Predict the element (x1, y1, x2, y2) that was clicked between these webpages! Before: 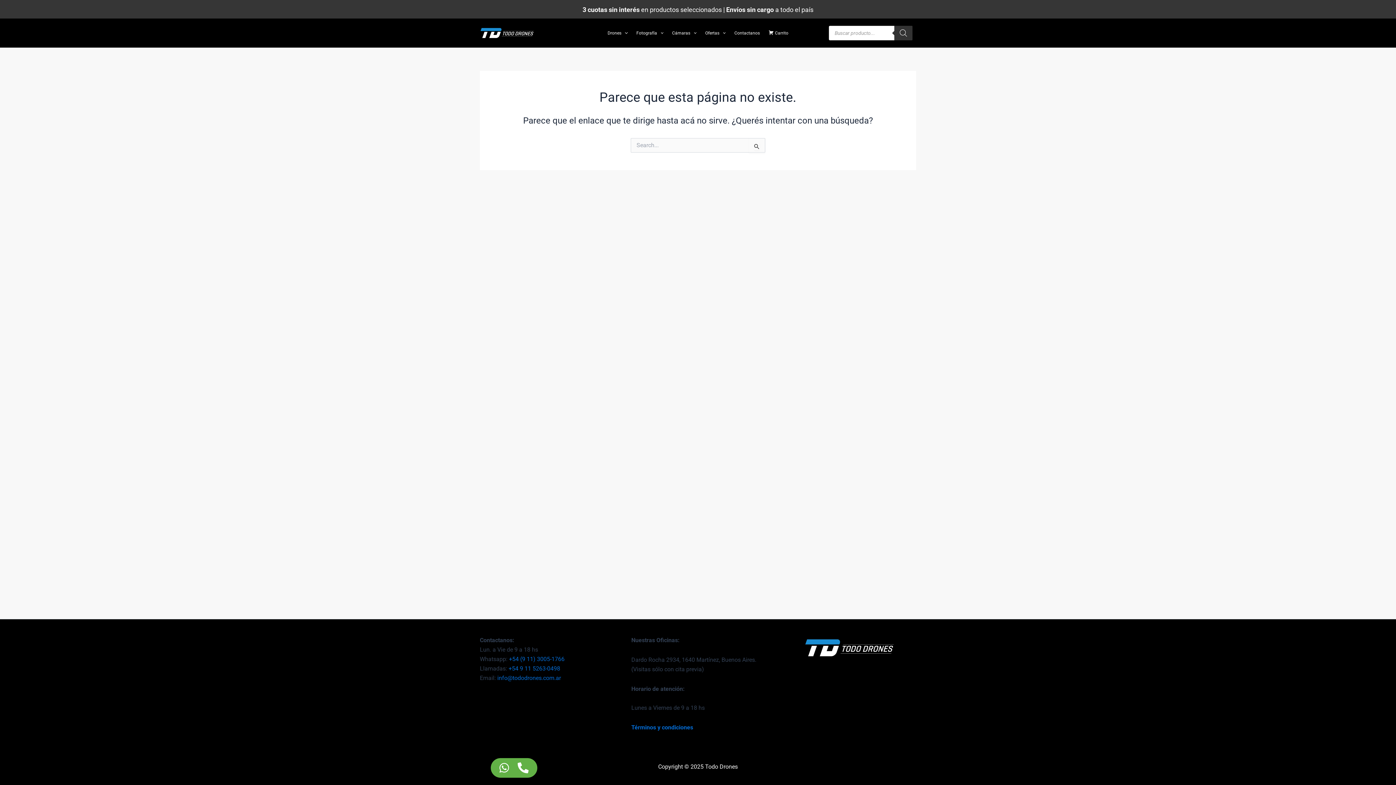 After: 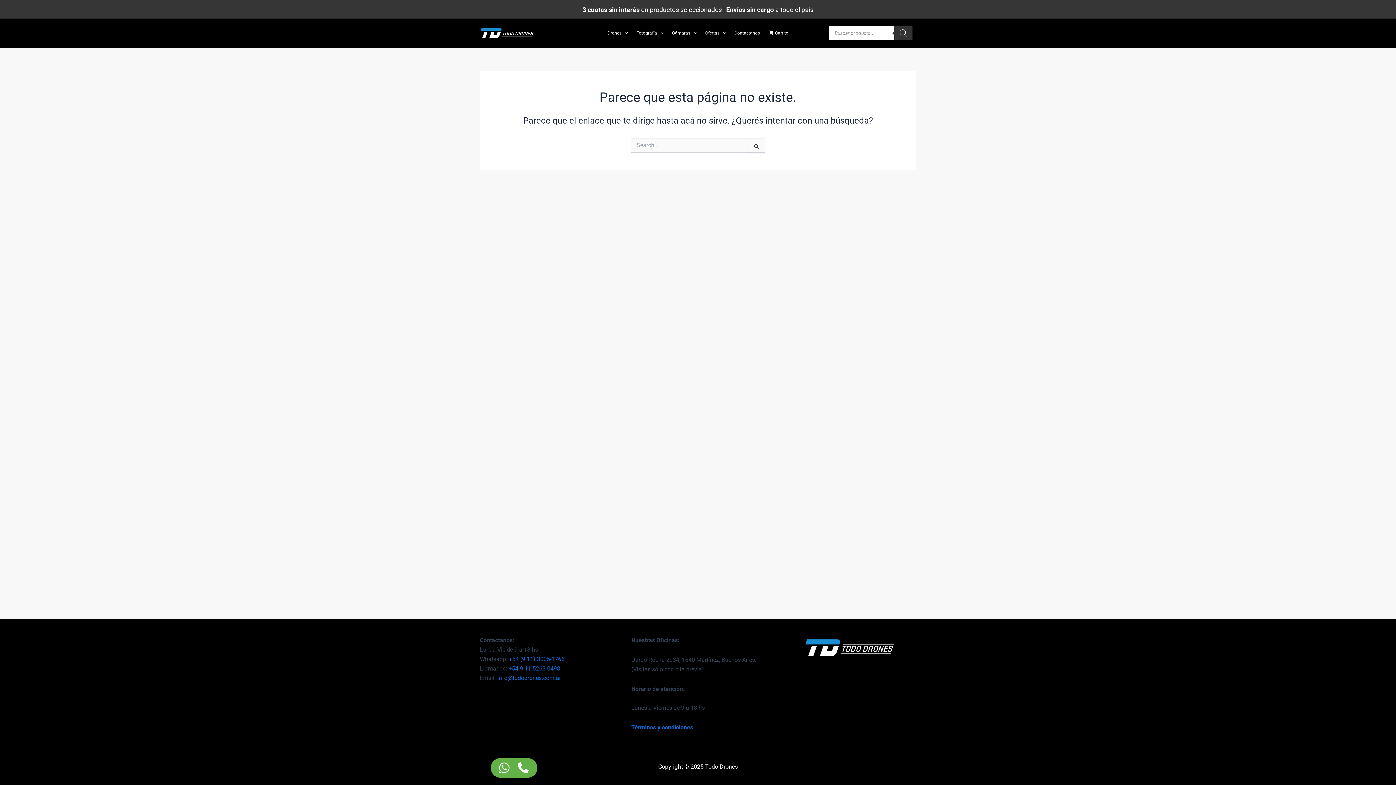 Action: bbox: (495, 758, 513, 778) label: Access Floating Element WhatsApp